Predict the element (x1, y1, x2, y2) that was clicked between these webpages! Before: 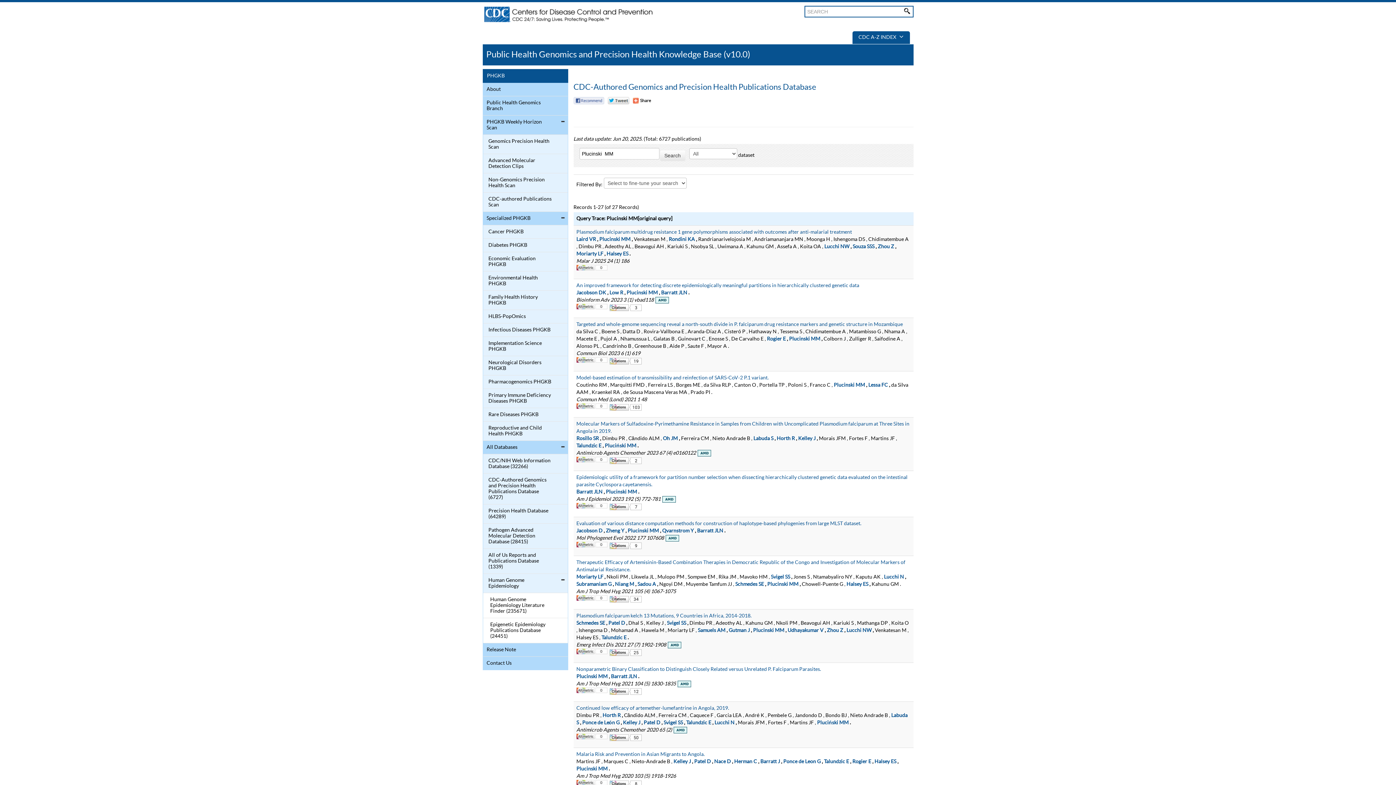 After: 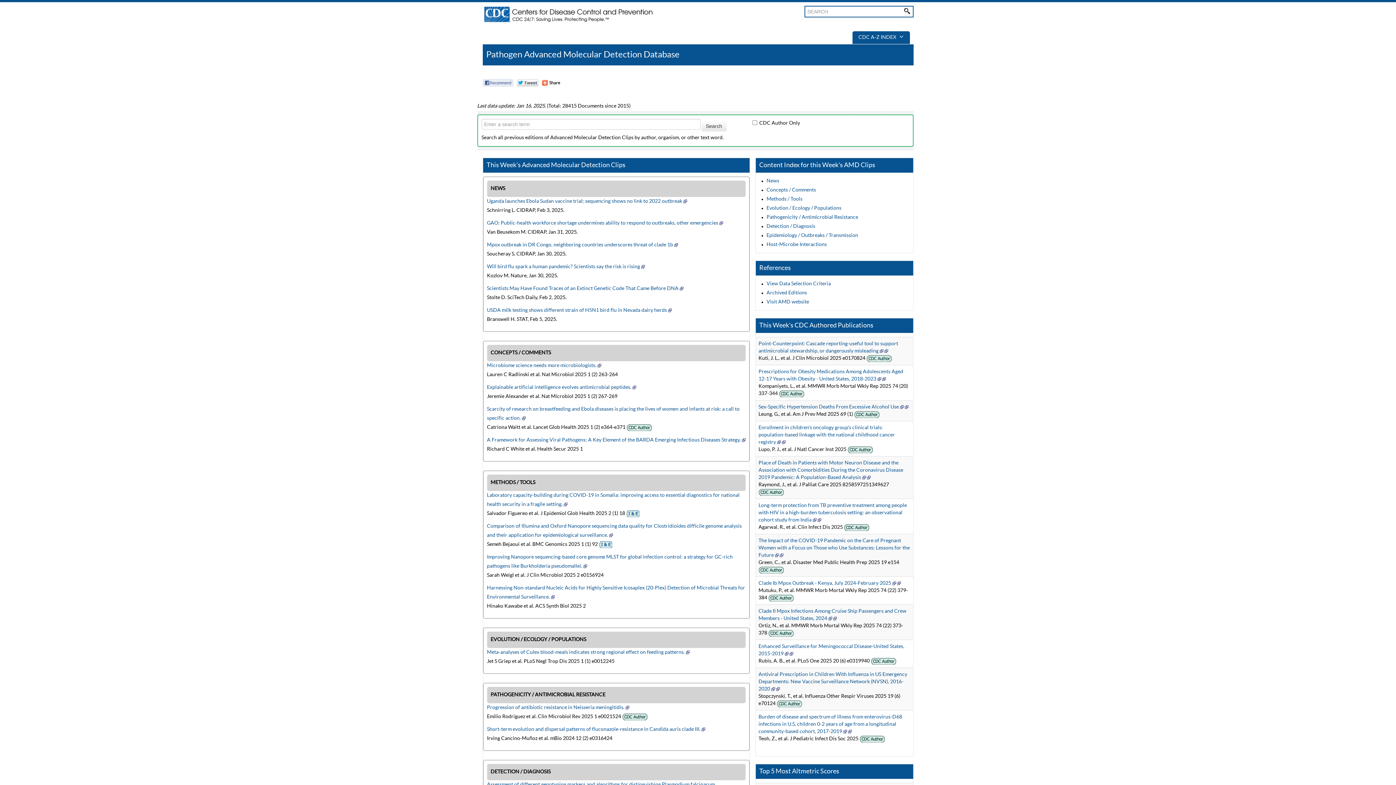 Action: bbox: (662, 497, 676, 502)